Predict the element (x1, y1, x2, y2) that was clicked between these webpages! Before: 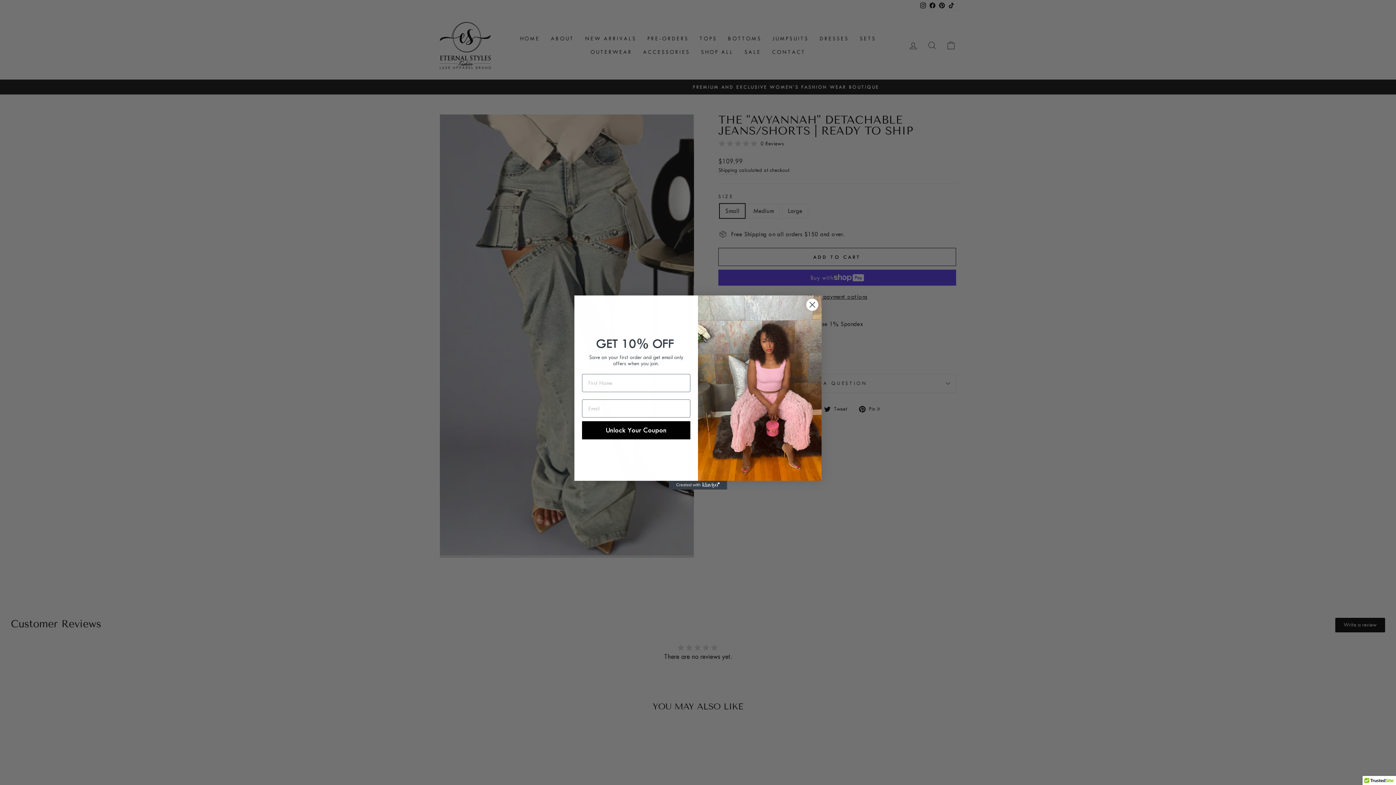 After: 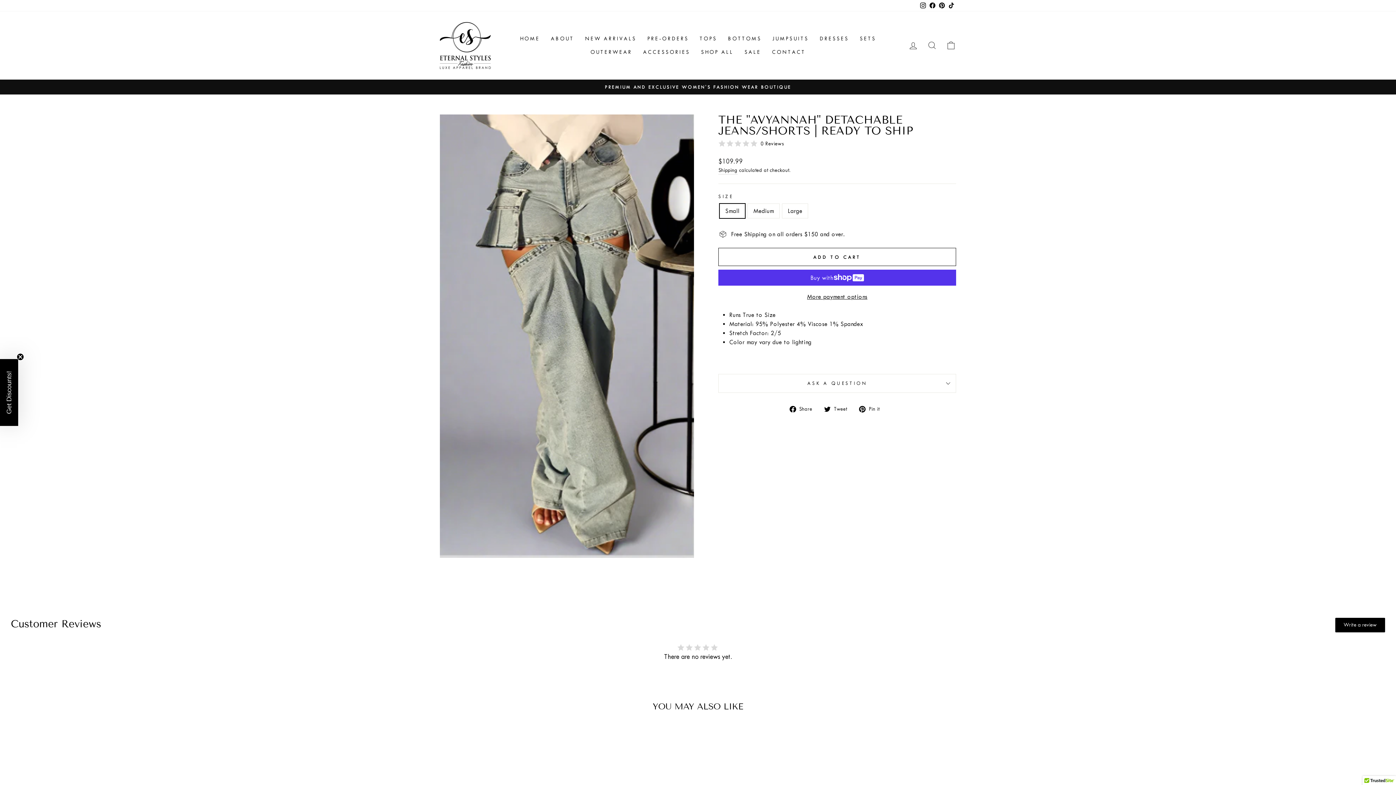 Action: label: Close dialog bbox: (806, 298, 818, 311)